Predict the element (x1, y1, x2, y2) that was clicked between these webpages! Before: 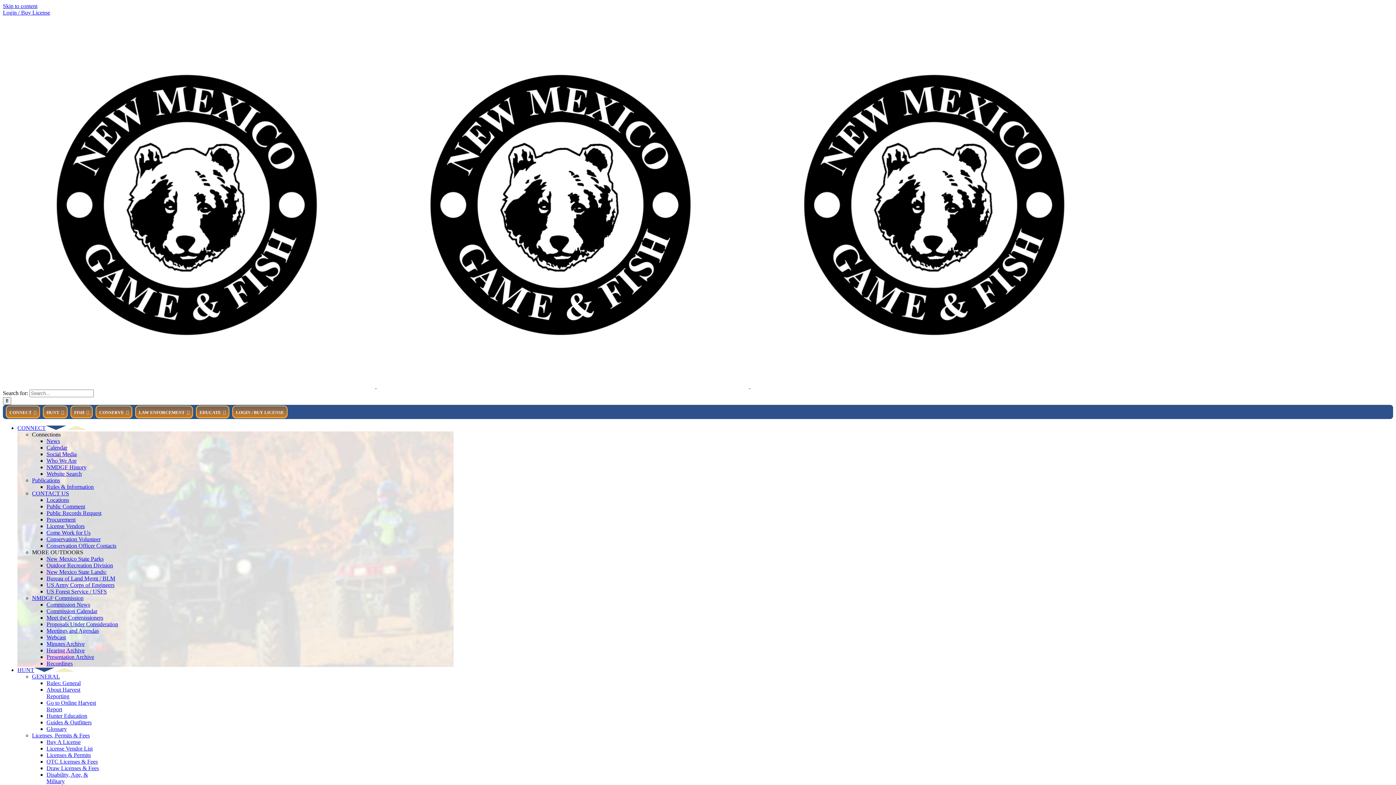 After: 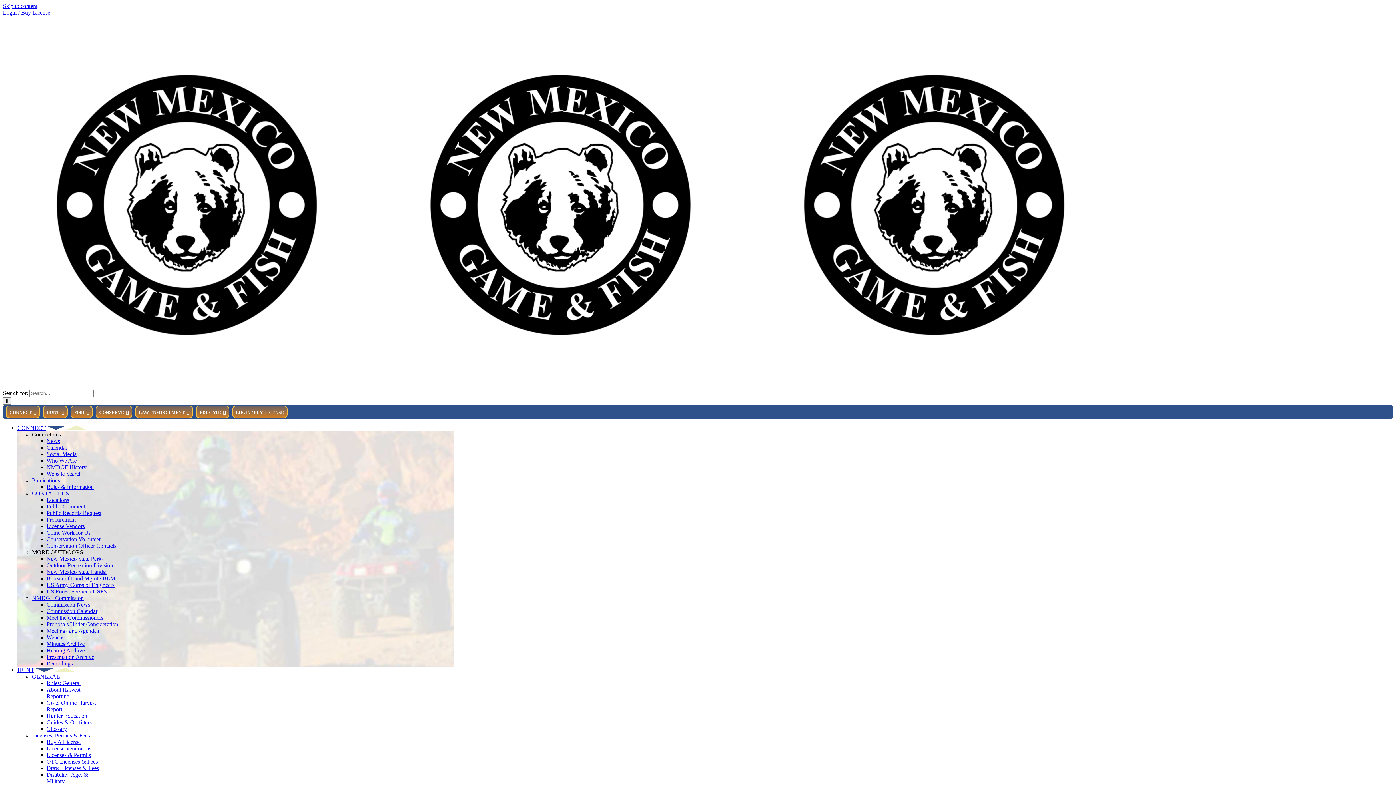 Action: label: OTC Licenses & Fees bbox: (46, 758, 97, 765)